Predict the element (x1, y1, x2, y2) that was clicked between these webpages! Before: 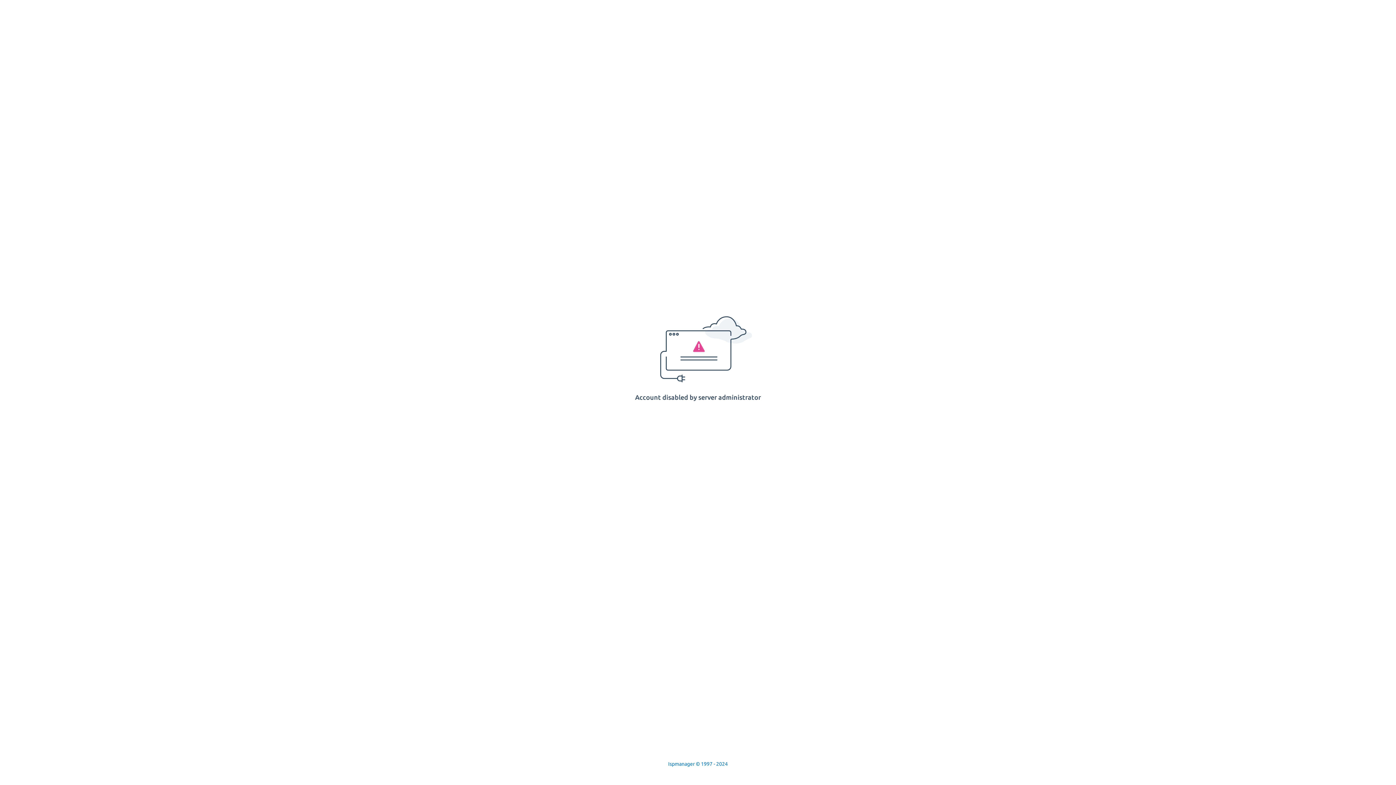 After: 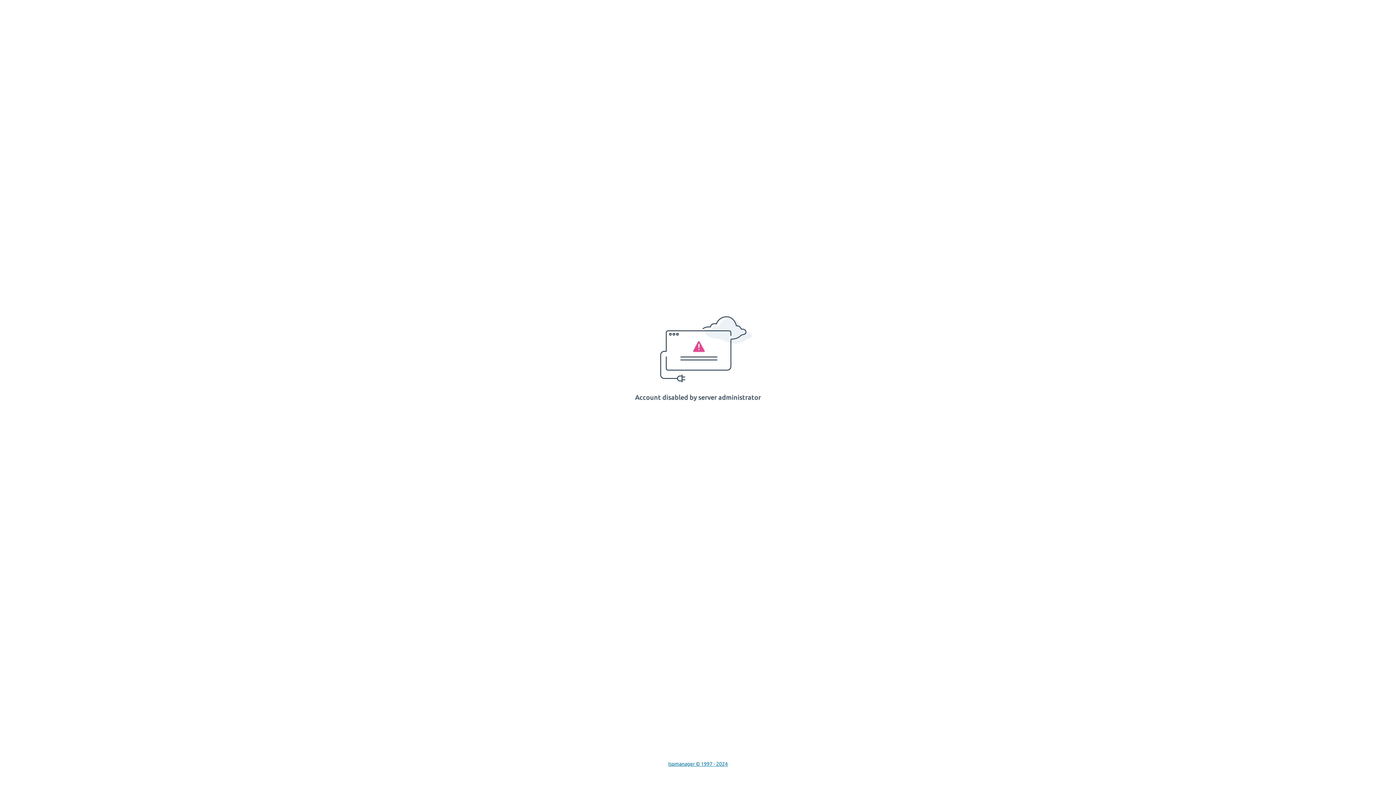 Action: bbox: (668, 761, 728, 767) label: Ispmanager © 1997 - 2024